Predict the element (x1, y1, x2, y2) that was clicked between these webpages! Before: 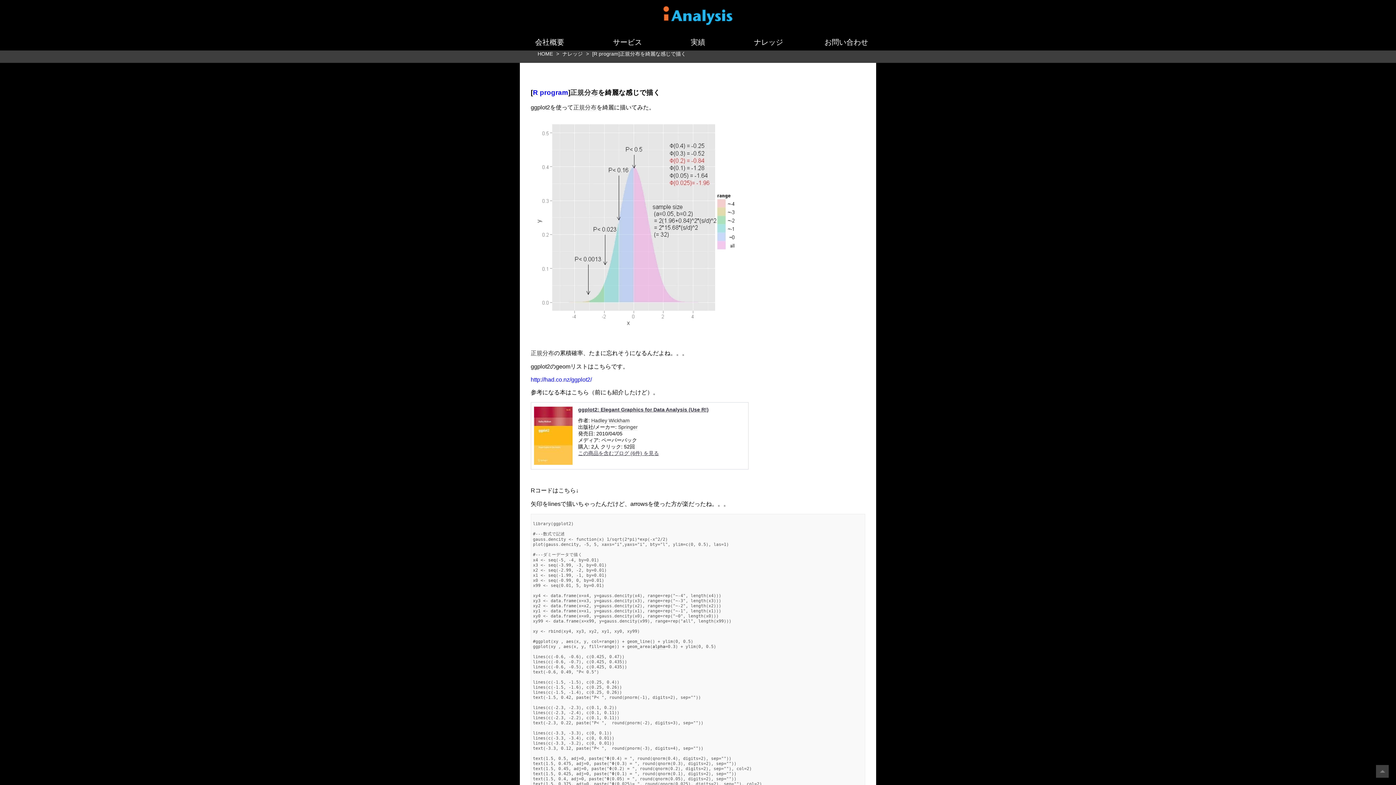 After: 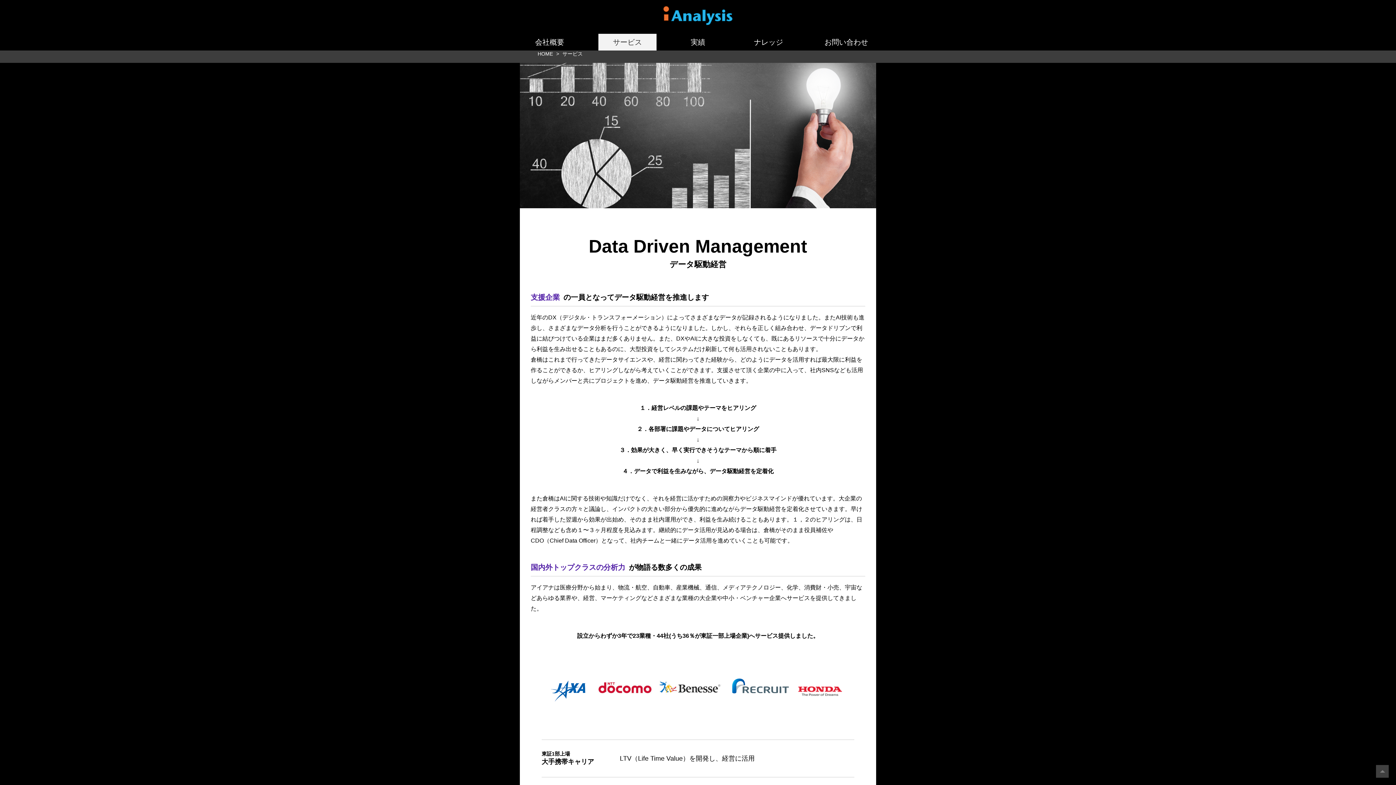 Action: bbox: (613, 38, 642, 46) label: サービス